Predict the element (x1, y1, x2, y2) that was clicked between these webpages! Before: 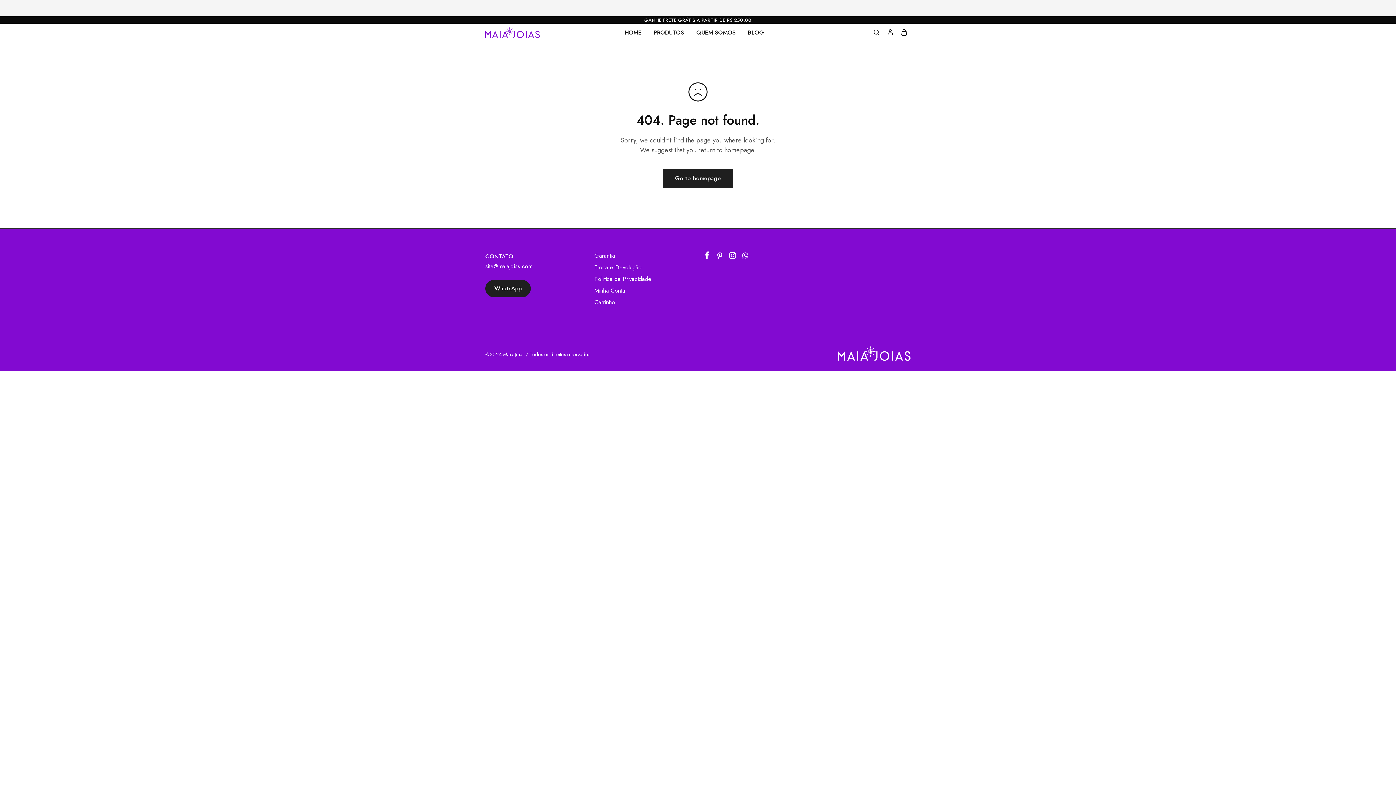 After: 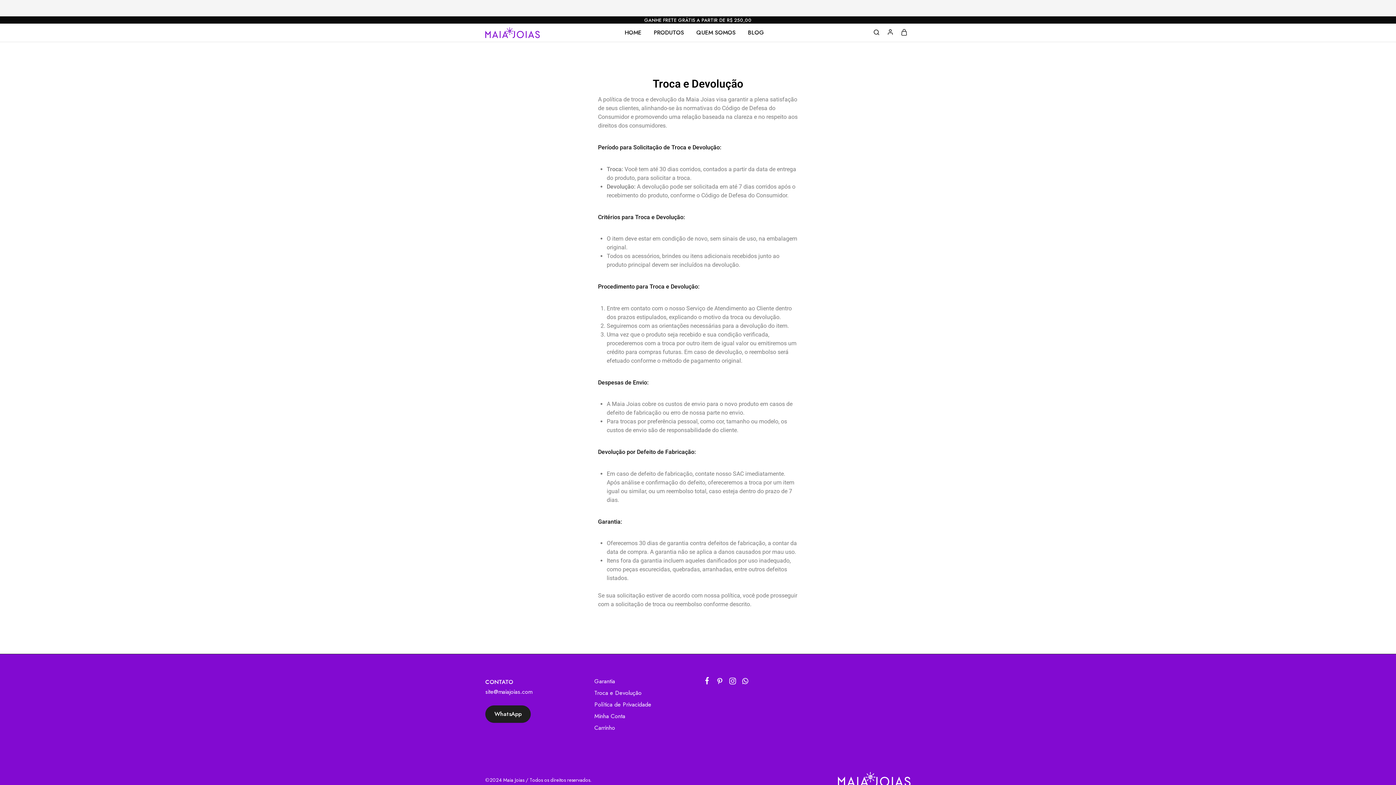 Action: label: Troca e Devolução bbox: (594, 263, 641, 271)